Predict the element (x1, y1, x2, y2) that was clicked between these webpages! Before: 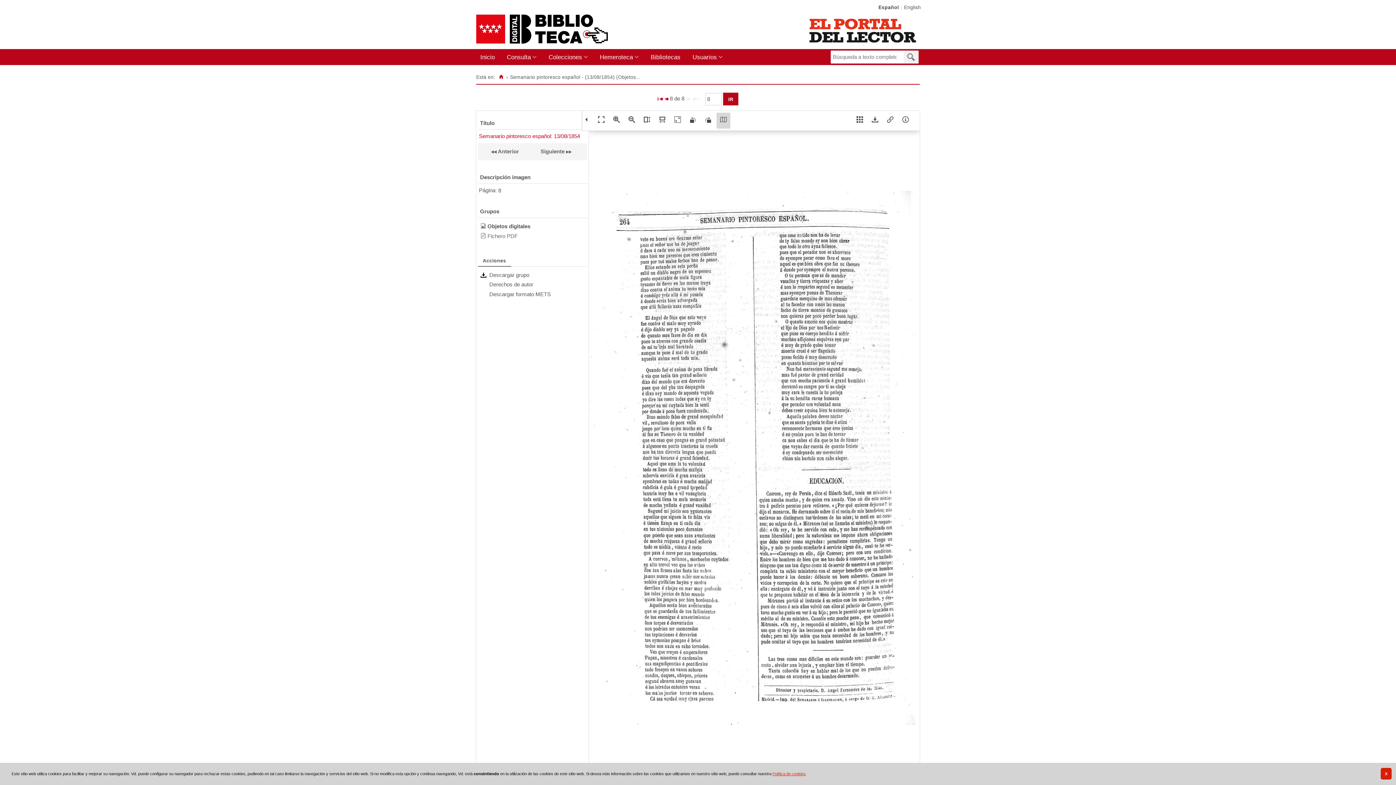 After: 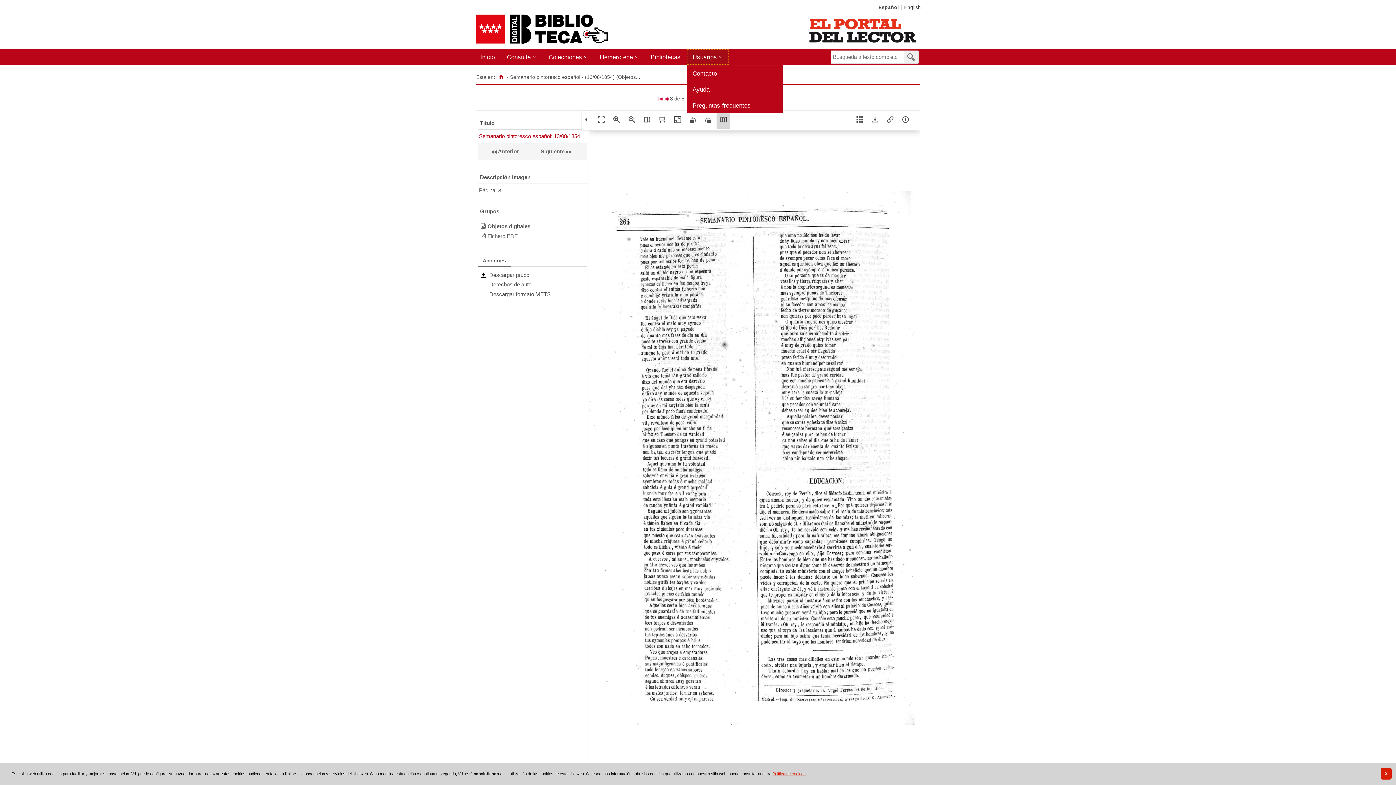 Action: label: Usuarios bbox: (686, 48, 728, 64)